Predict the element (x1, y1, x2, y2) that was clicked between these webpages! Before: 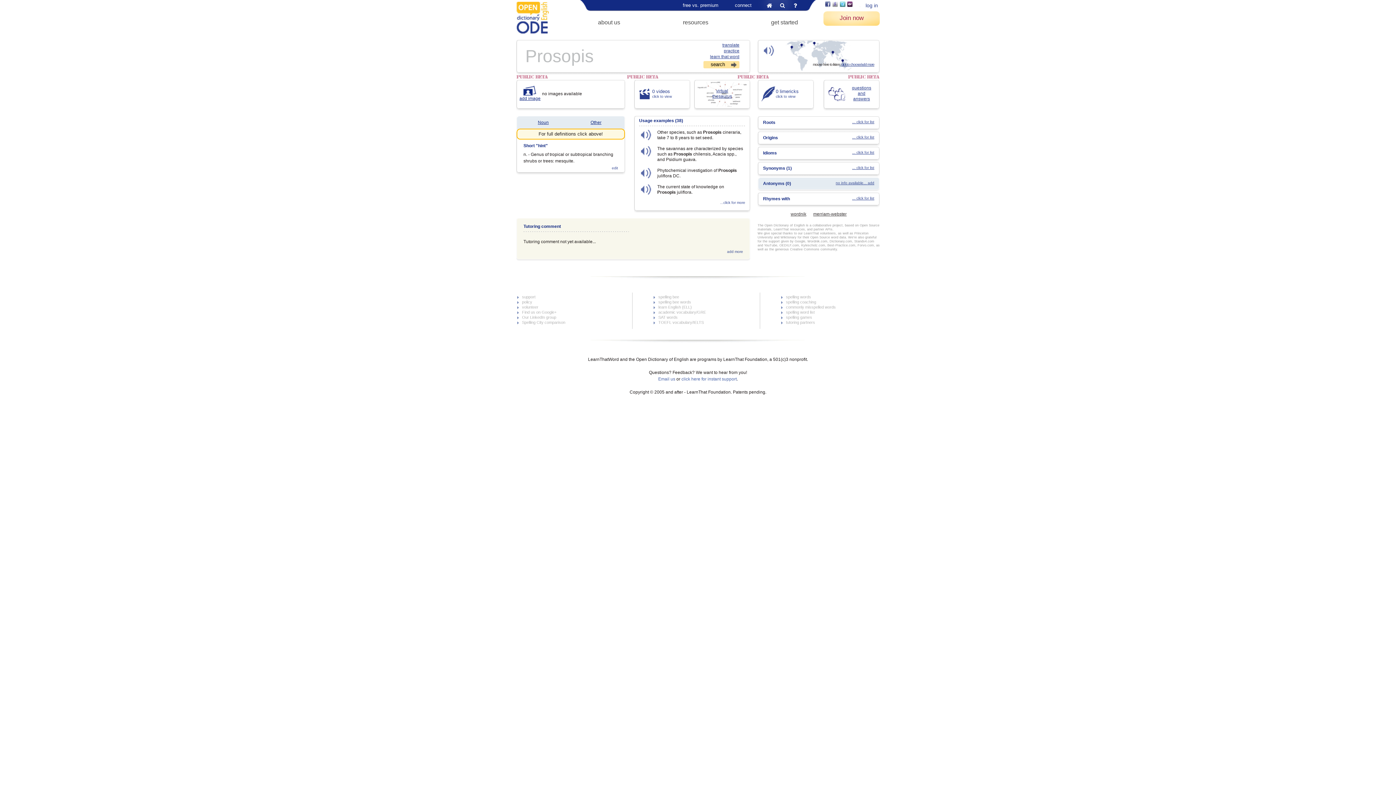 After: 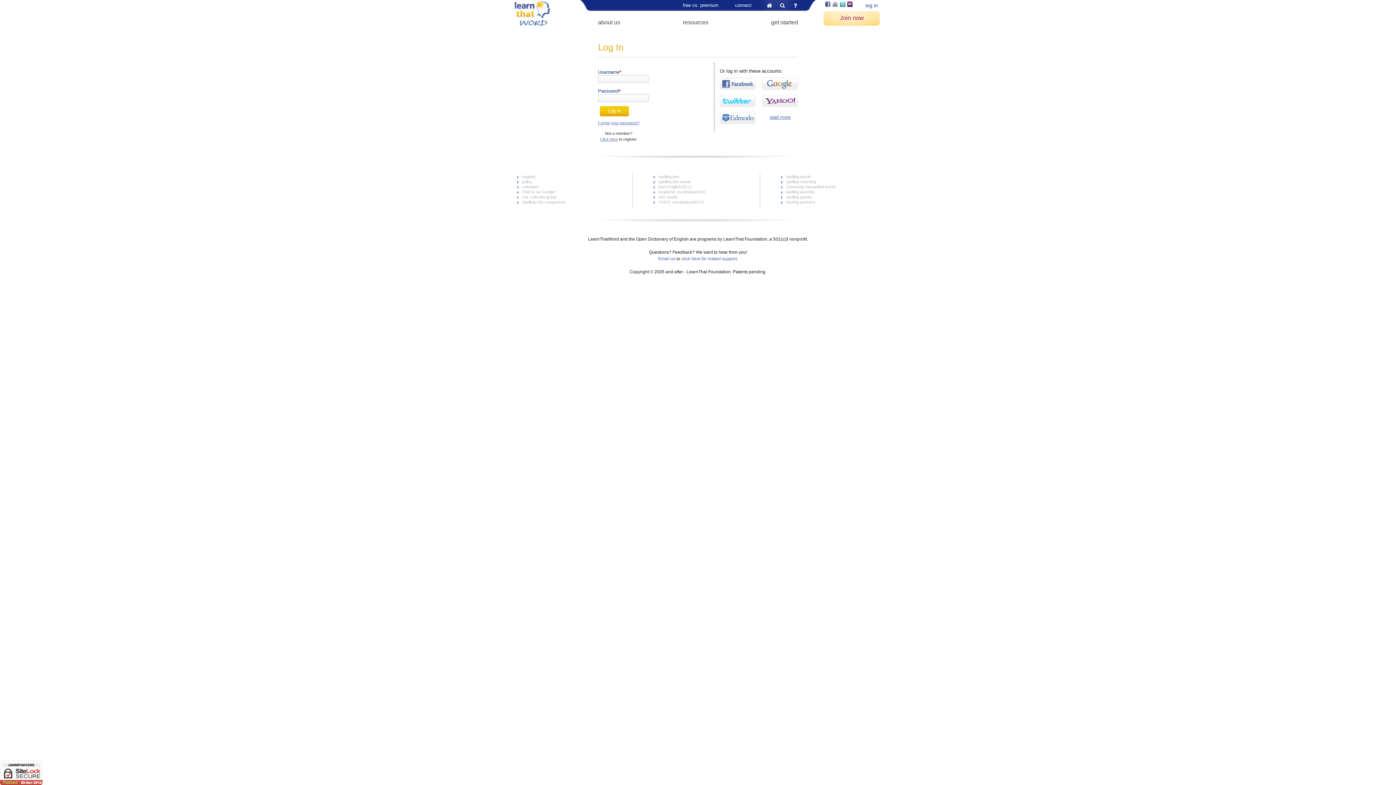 Action: bbox: (865, 0, 878, 10) label: log in